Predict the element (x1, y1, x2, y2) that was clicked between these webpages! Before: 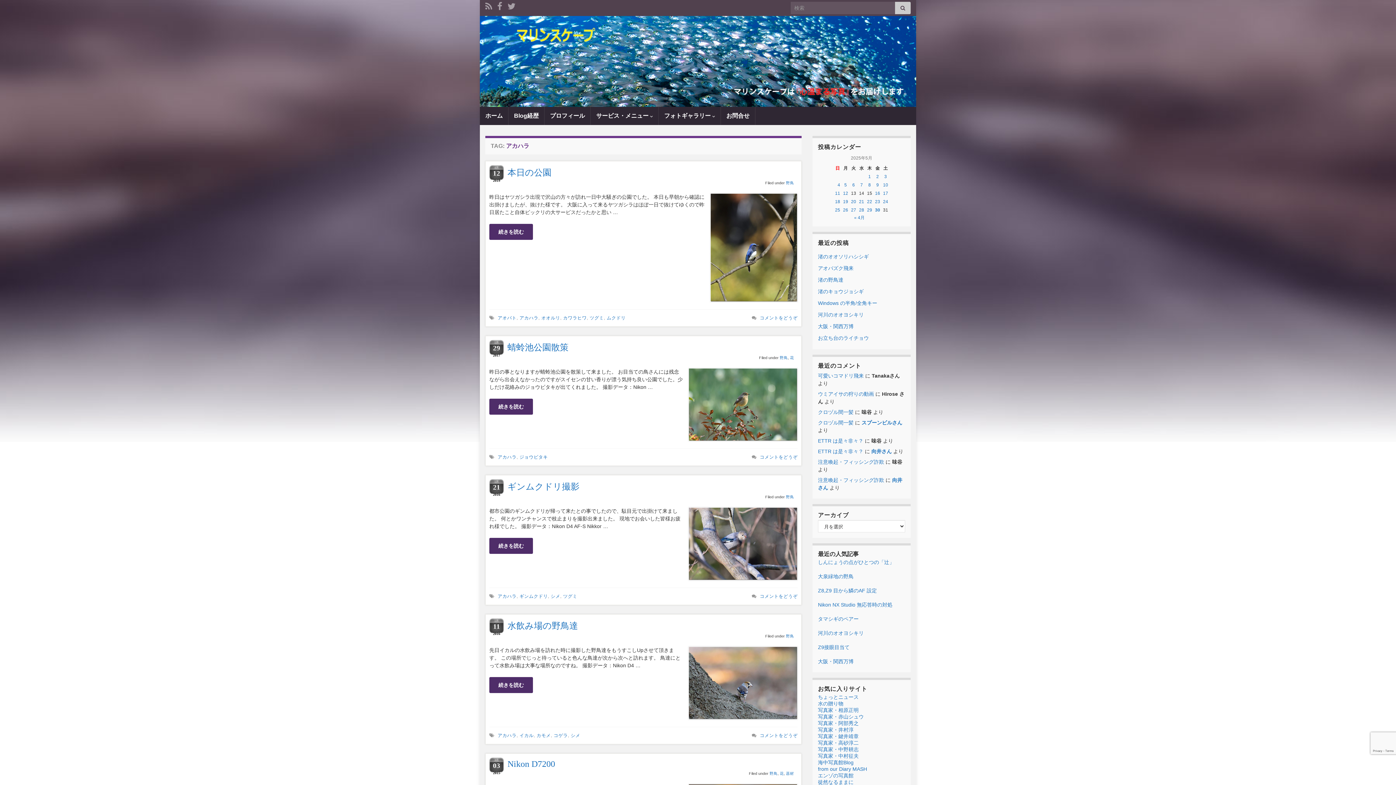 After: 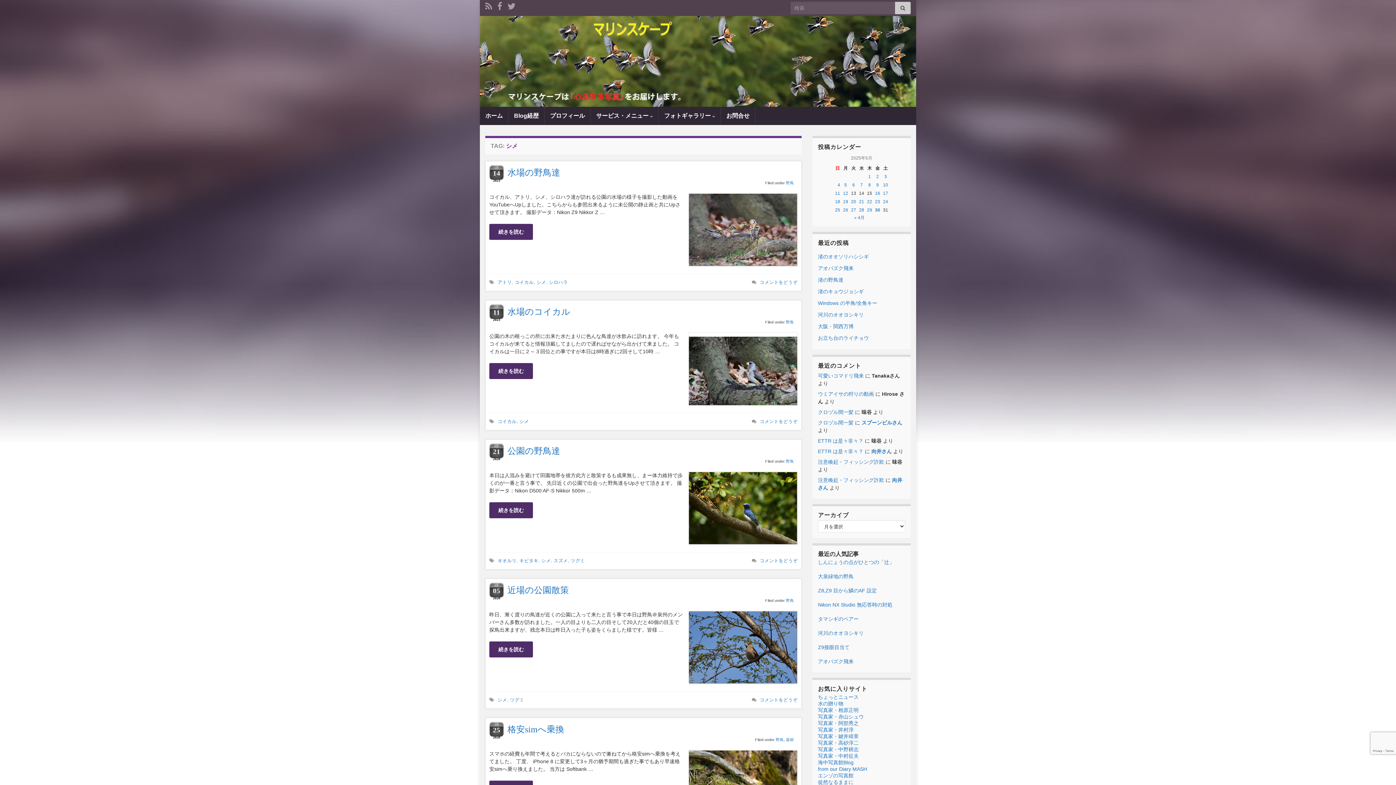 Action: label: シメ bbox: (570, 733, 580, 738)